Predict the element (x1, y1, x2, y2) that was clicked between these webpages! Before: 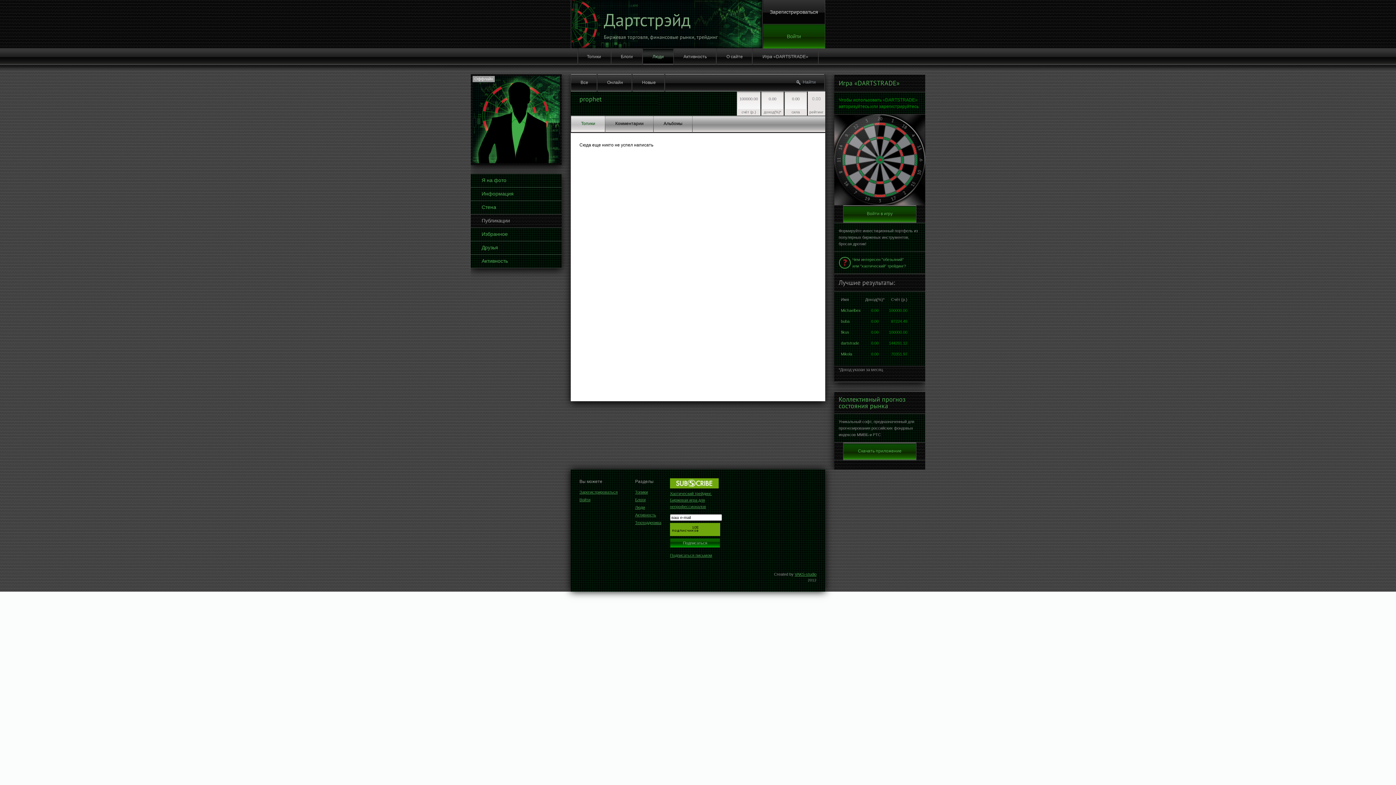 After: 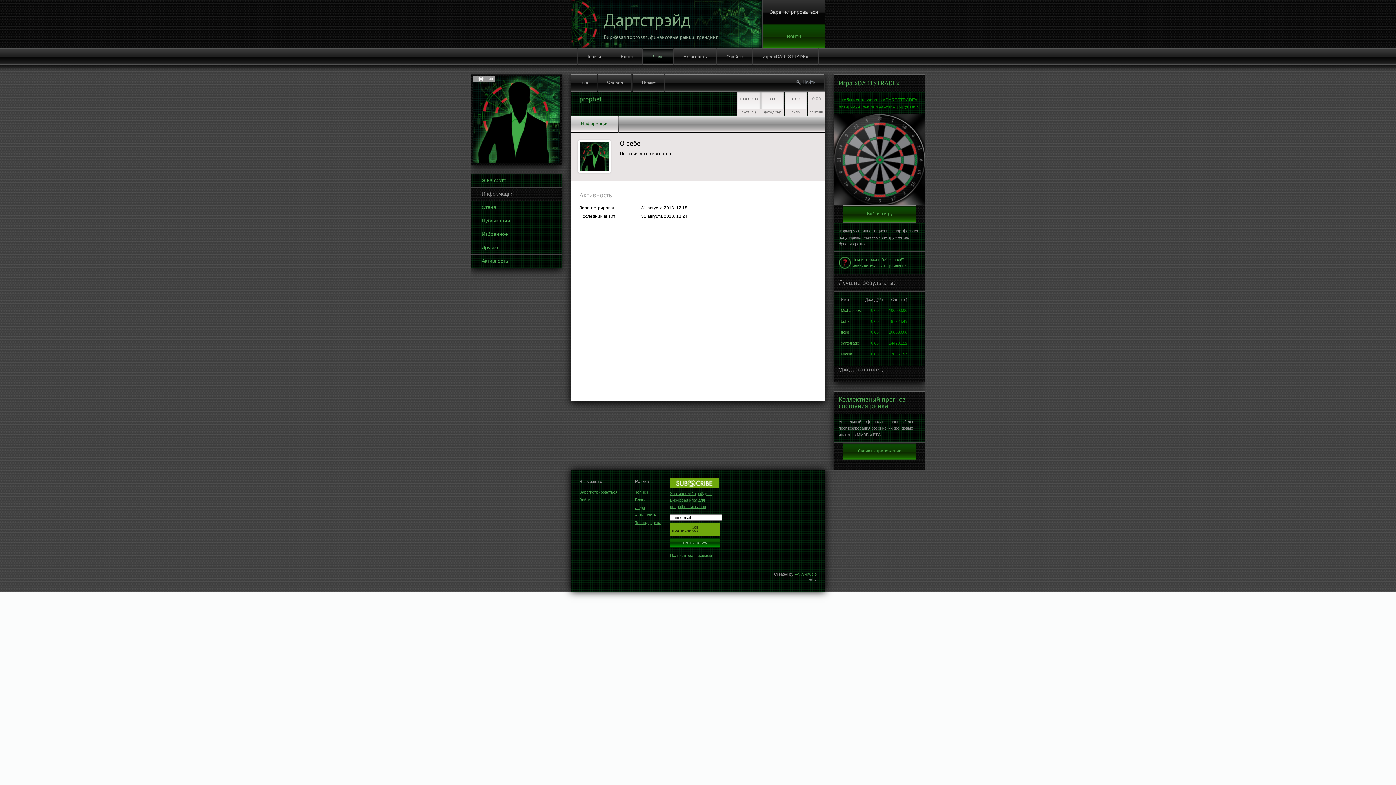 Action: bbox: (472, 74, 560, 80)